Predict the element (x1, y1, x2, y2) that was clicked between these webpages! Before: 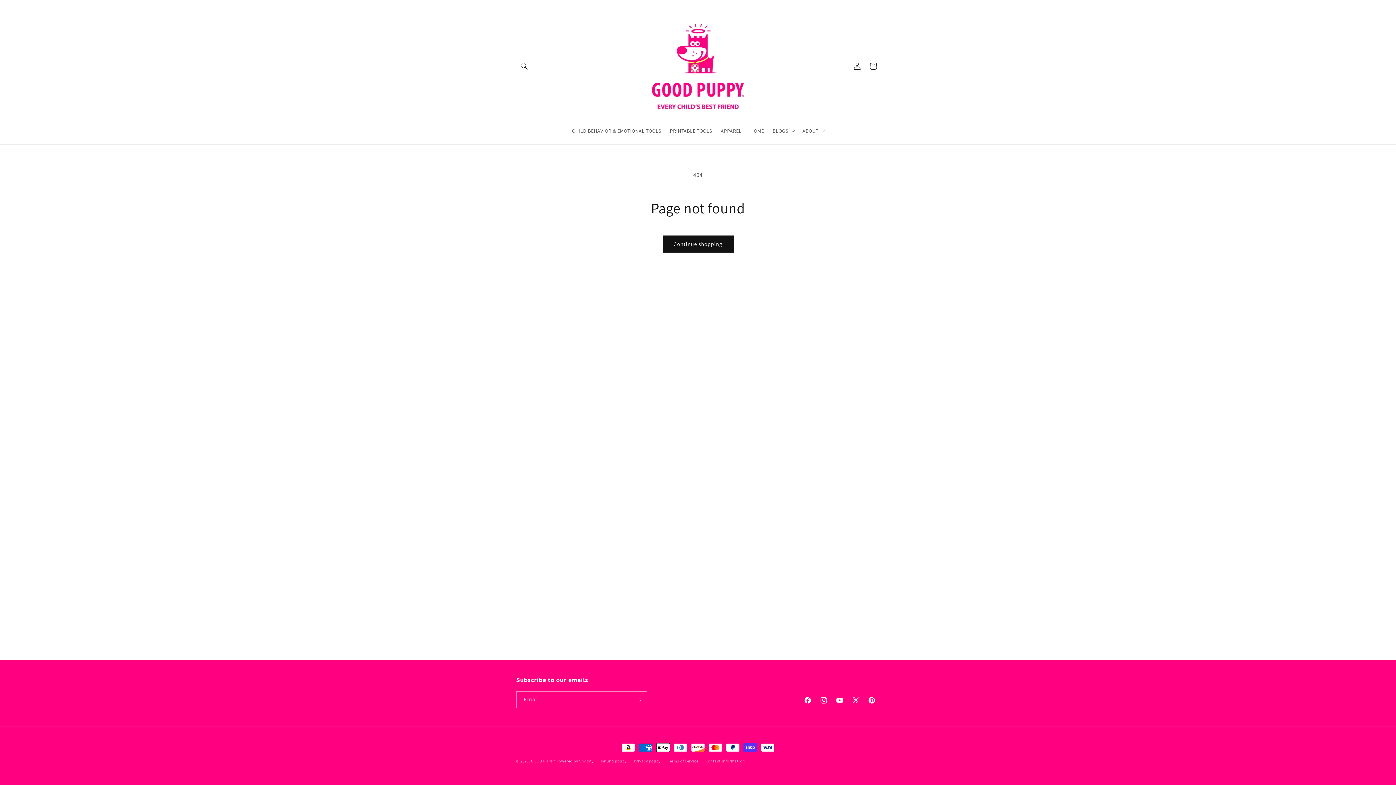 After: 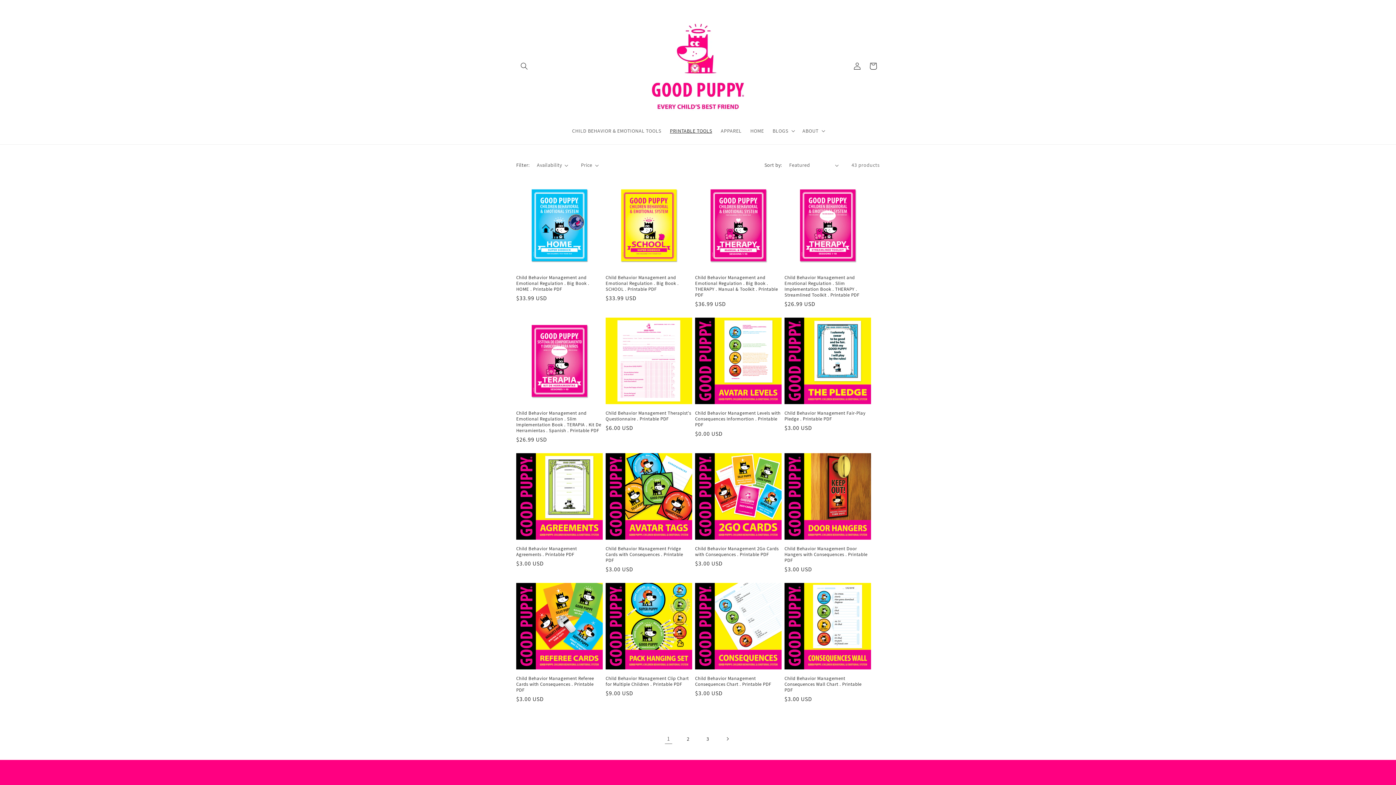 Action: bbox: (665, 123, 716, 138) label: PRINTABLE TOOLS